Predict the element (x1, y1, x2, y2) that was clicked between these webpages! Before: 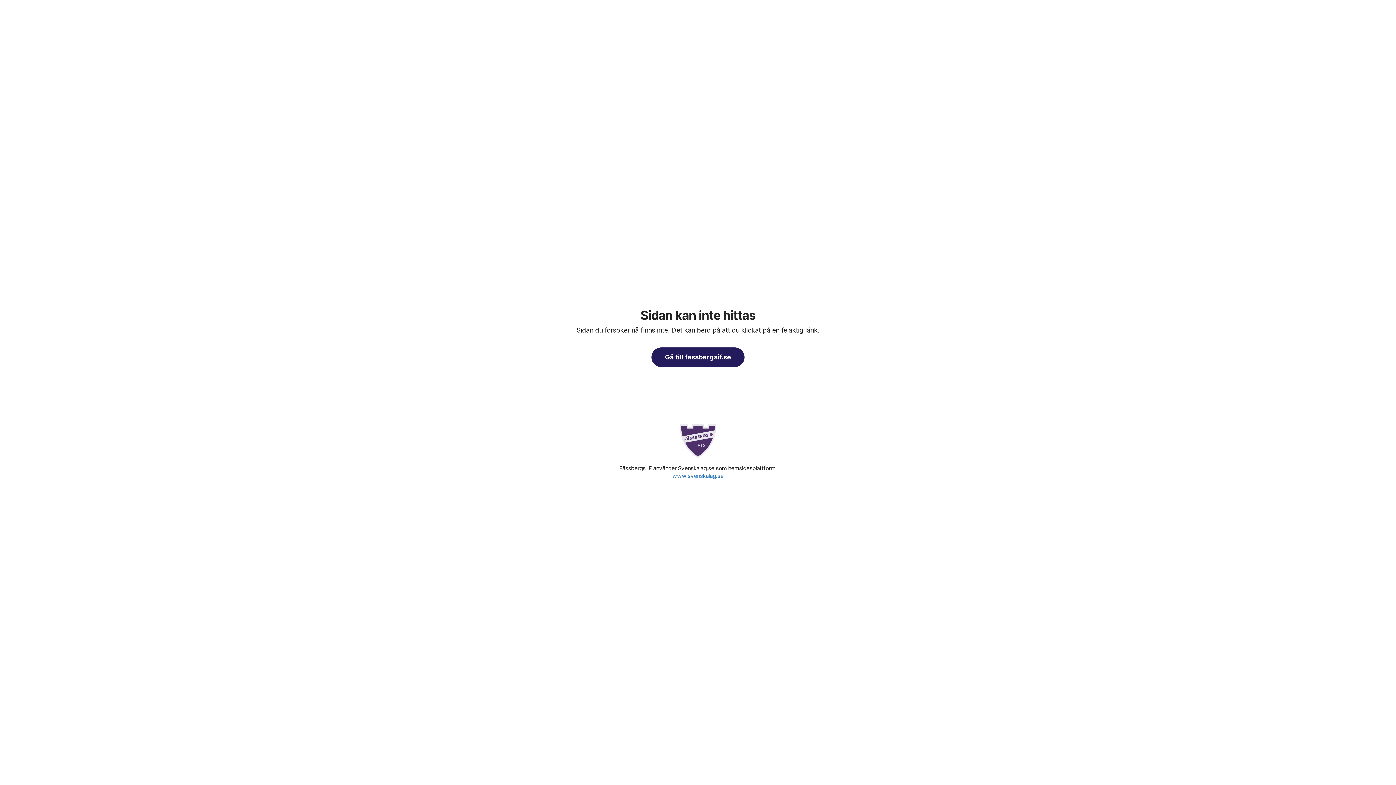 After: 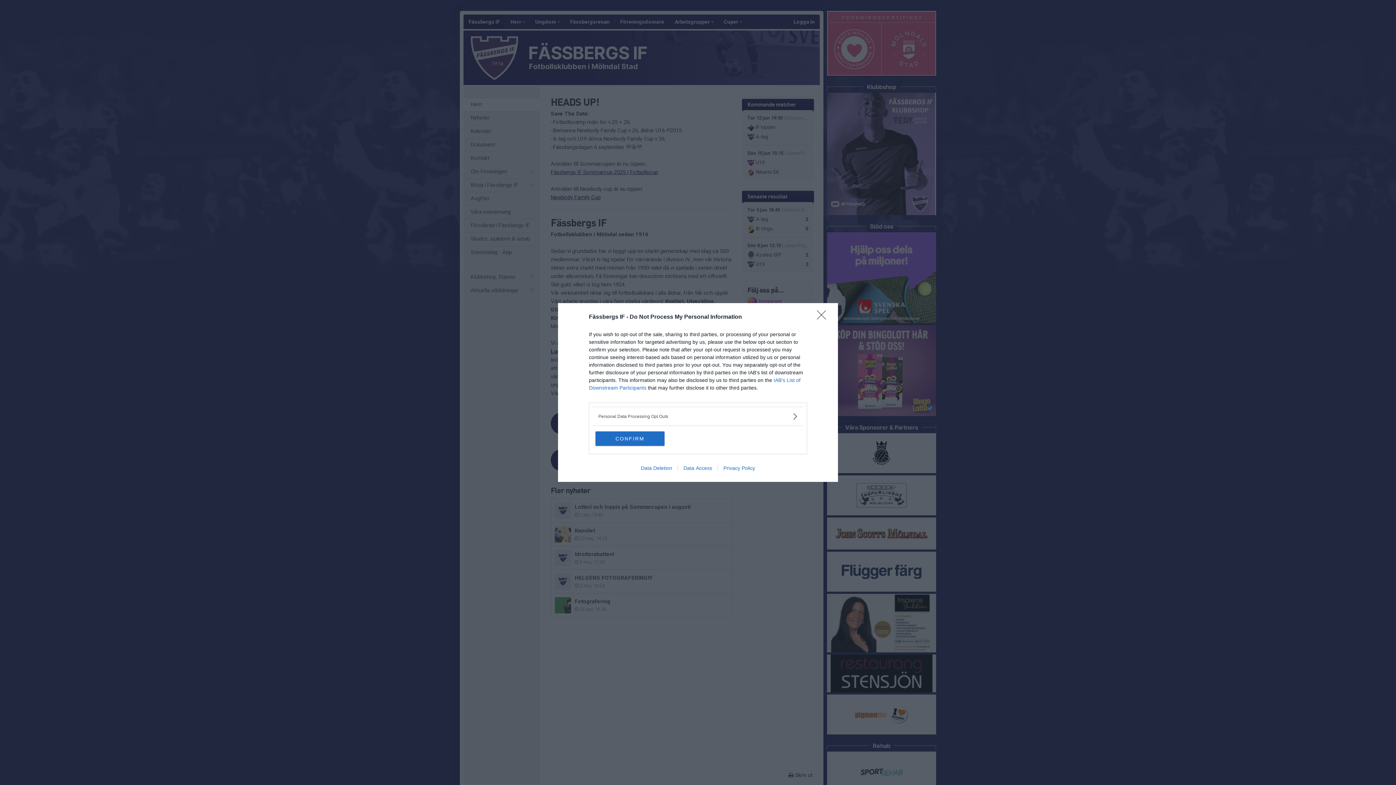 Action: bbox: (680, 421, 716, 461)